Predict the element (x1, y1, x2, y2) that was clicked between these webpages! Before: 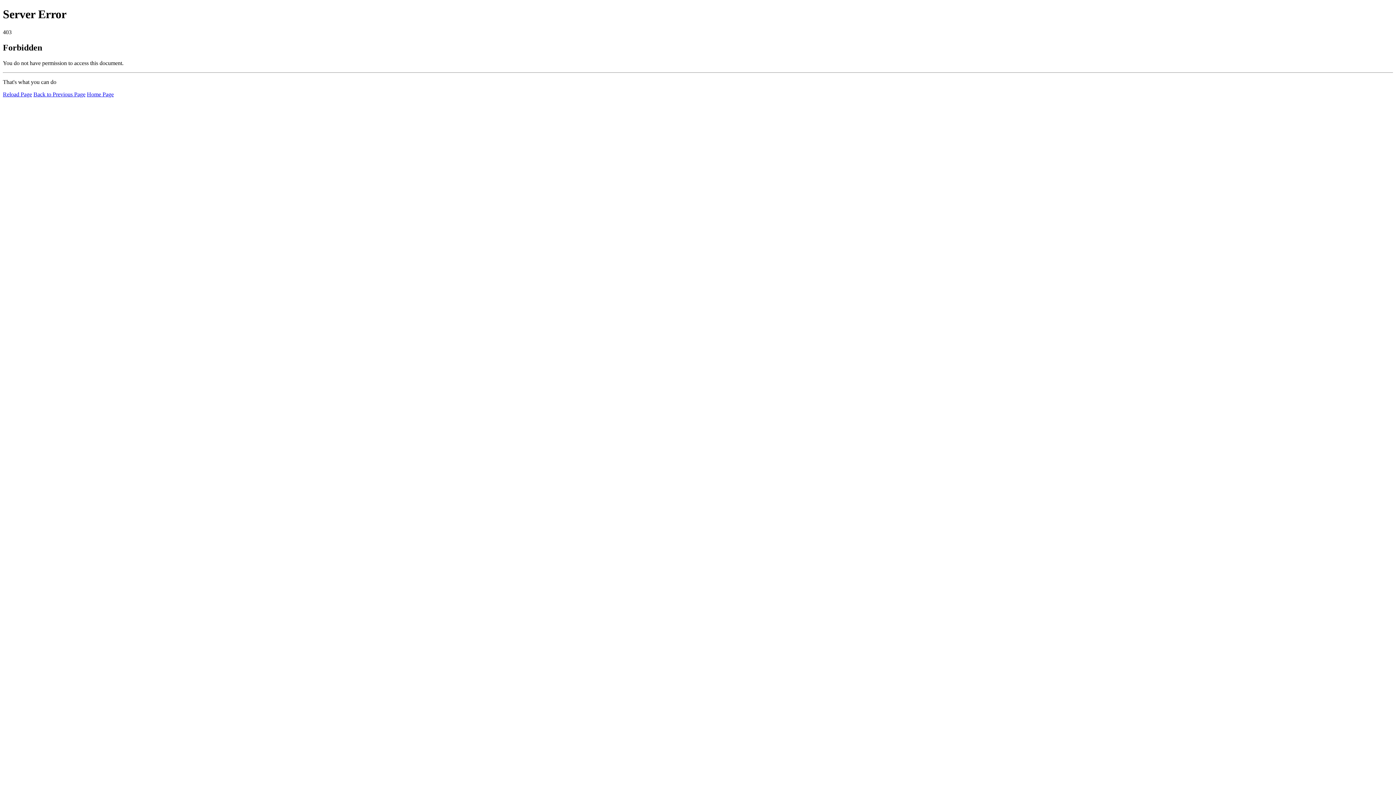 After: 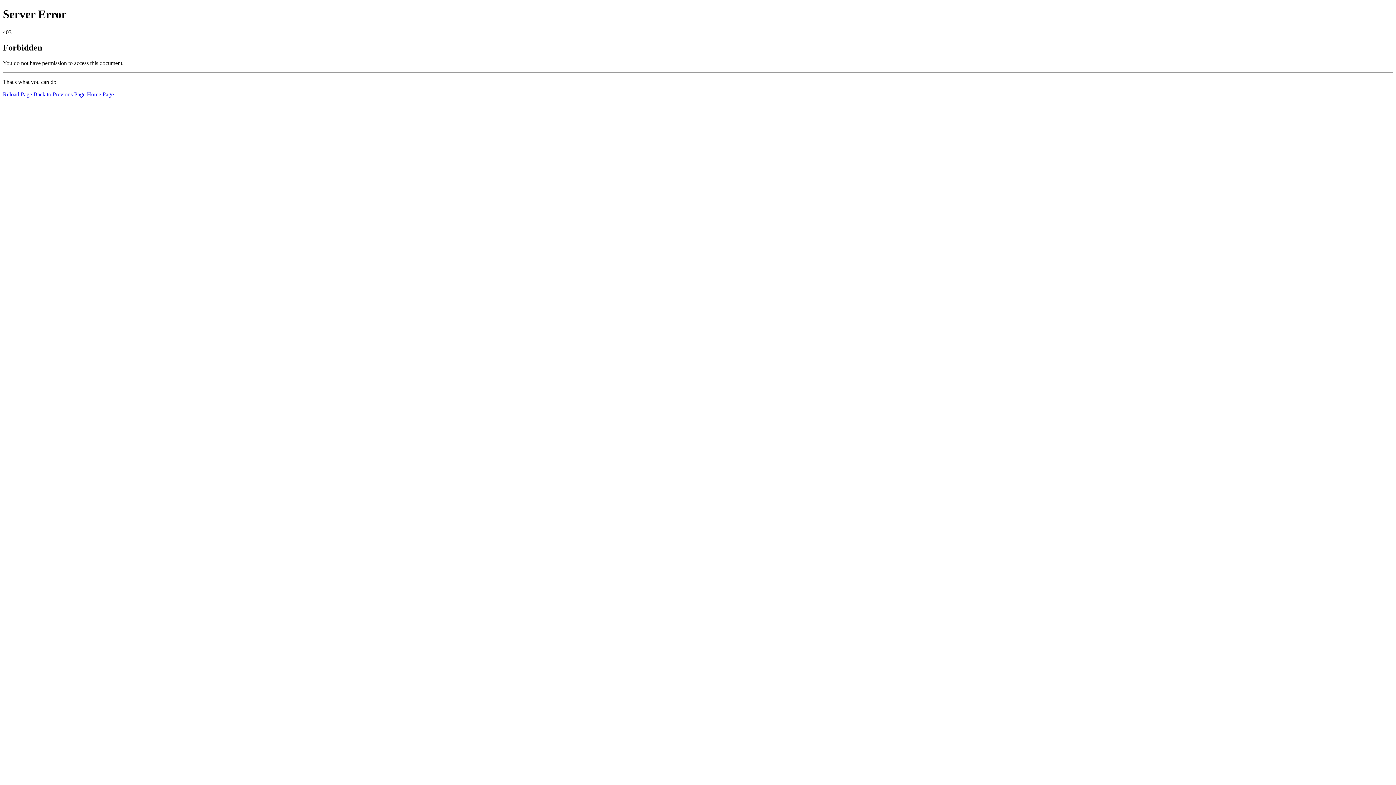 Action: label: Home Page bbox: (86, 91, 113, 97)